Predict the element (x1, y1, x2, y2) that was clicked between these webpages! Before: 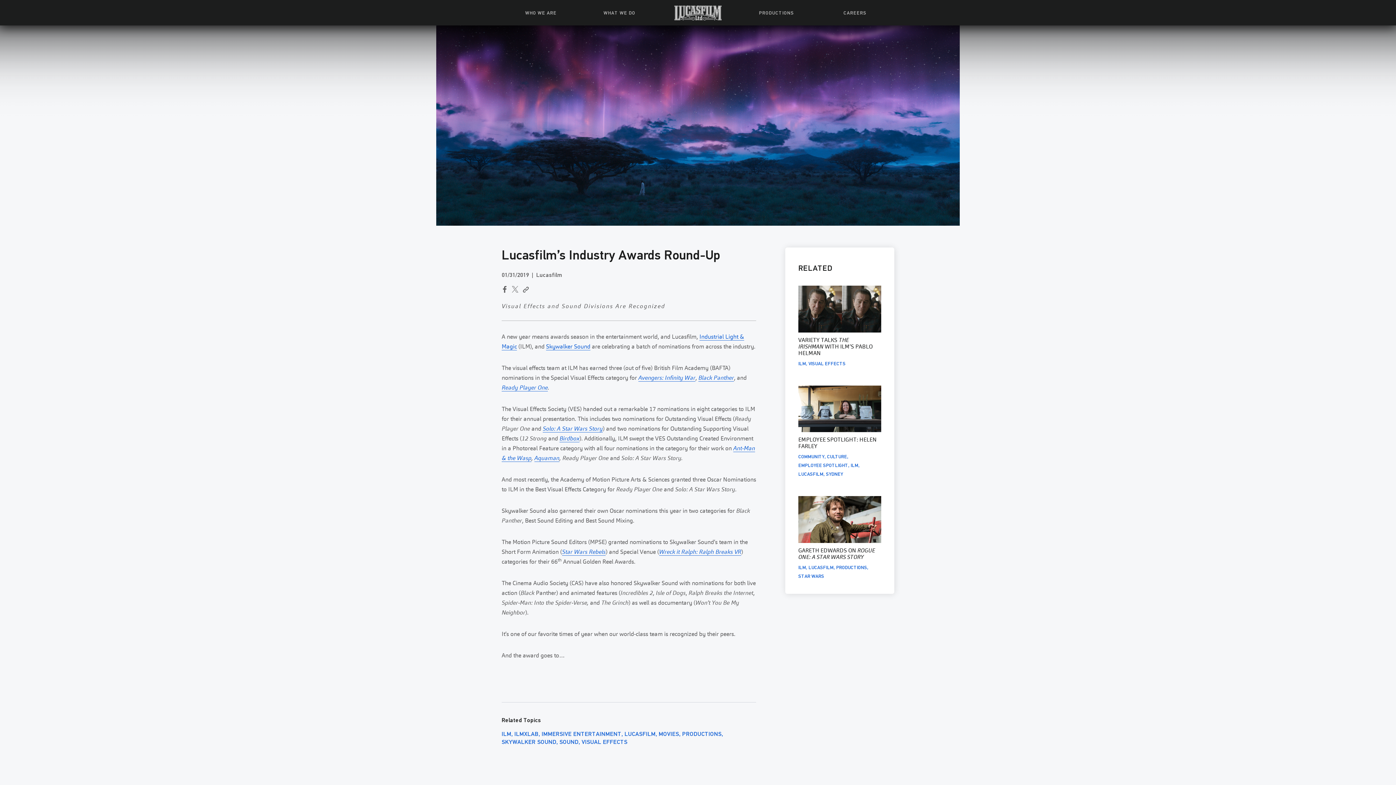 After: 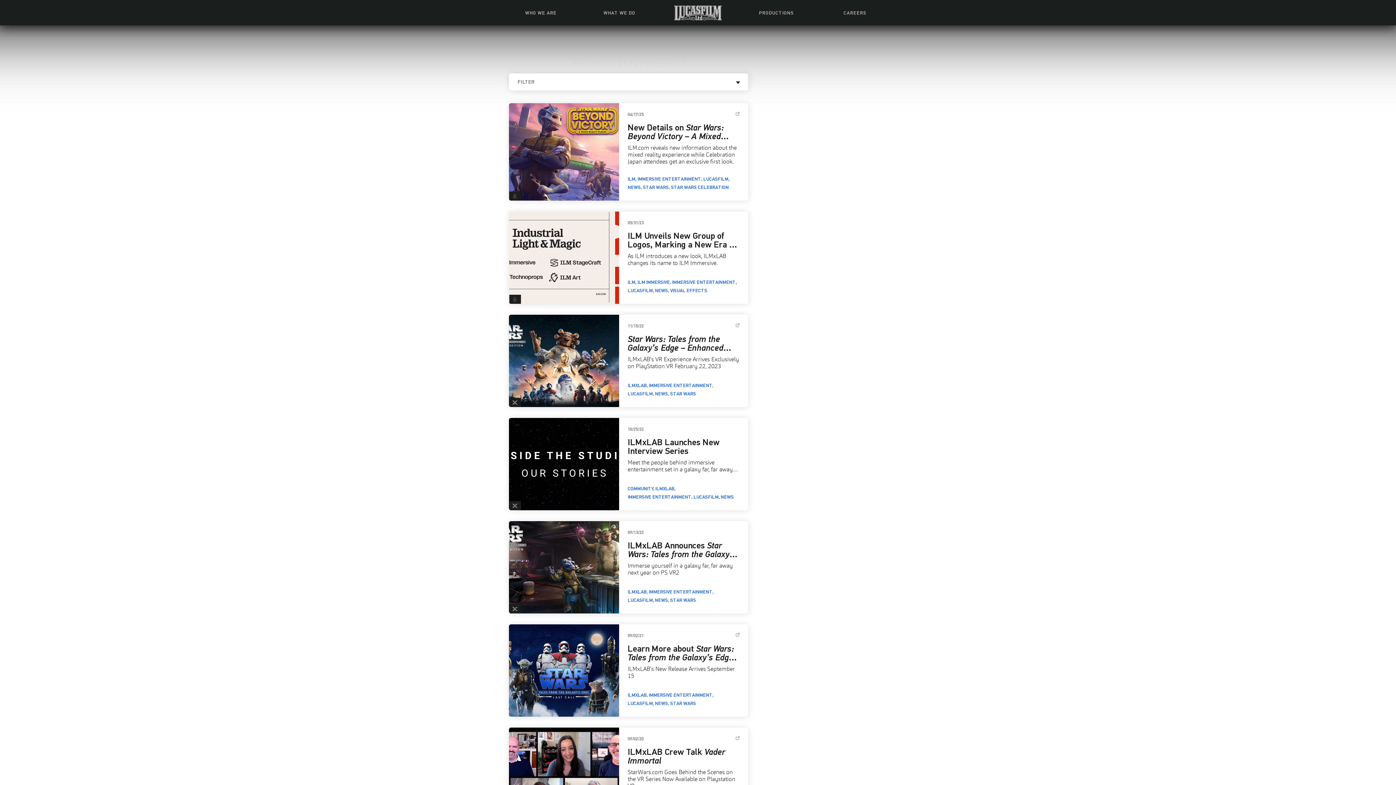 Action: label: IMMERSIVE ENTERTAINMENT bbox: (541, 731, 621, 737)